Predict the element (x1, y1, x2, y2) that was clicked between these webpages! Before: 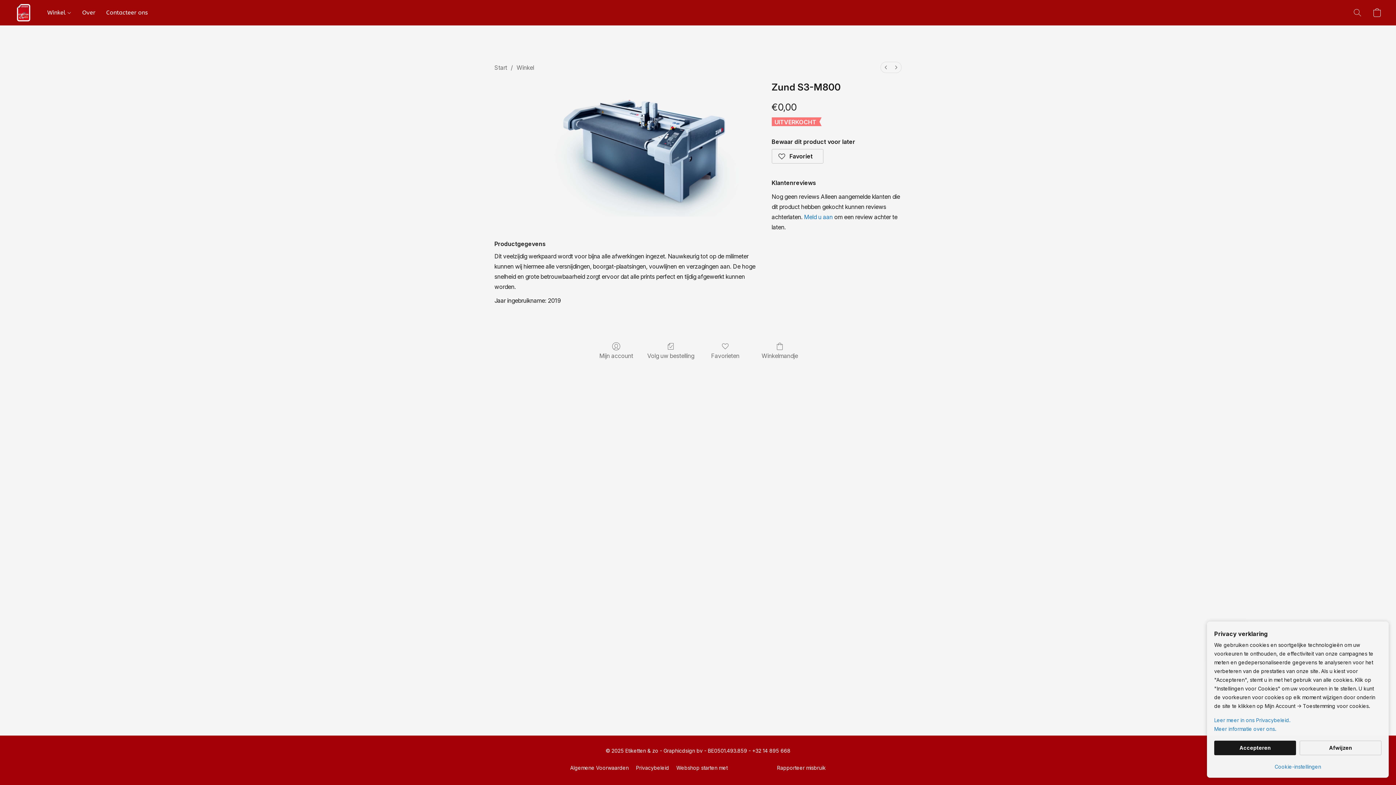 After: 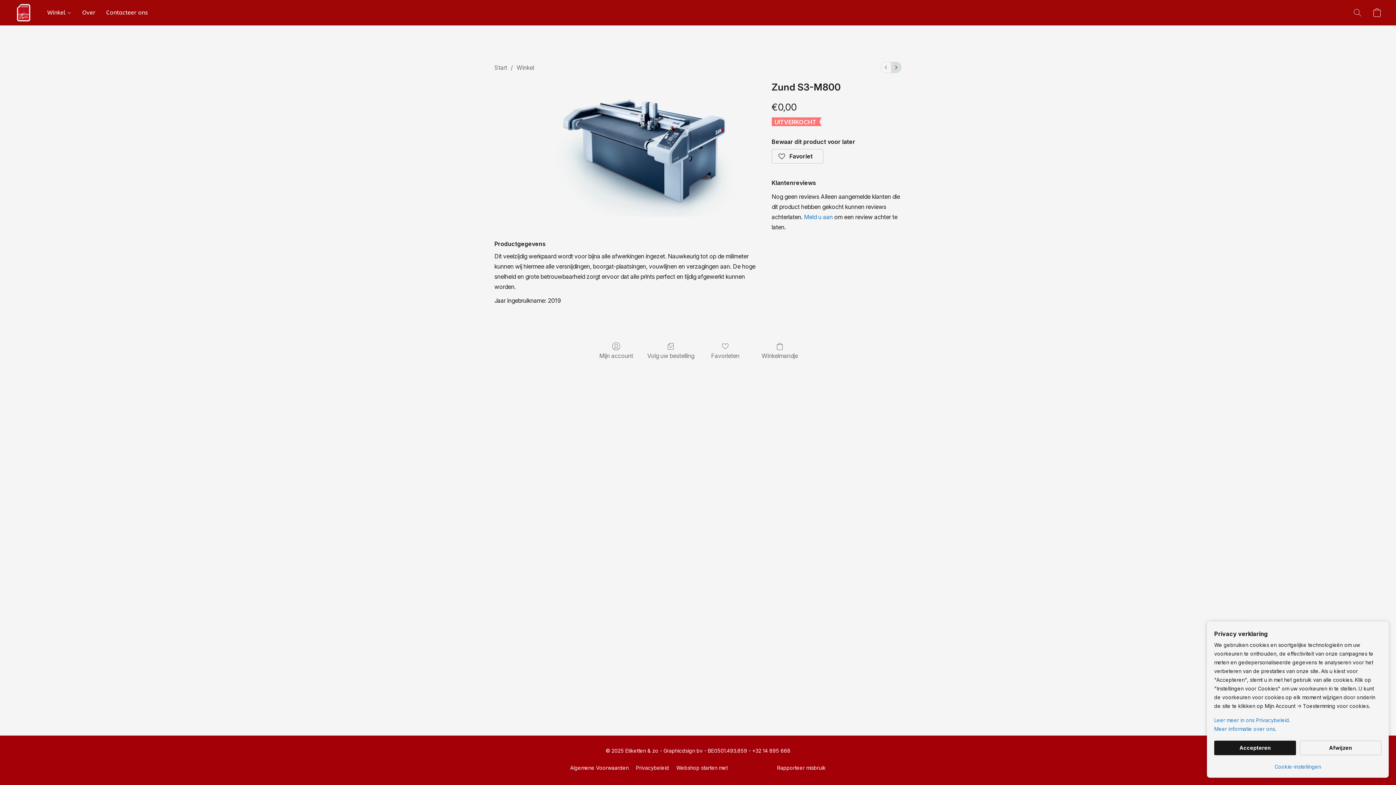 Action: label: Naar volgend product bbox: (891, 62, 901, 72)